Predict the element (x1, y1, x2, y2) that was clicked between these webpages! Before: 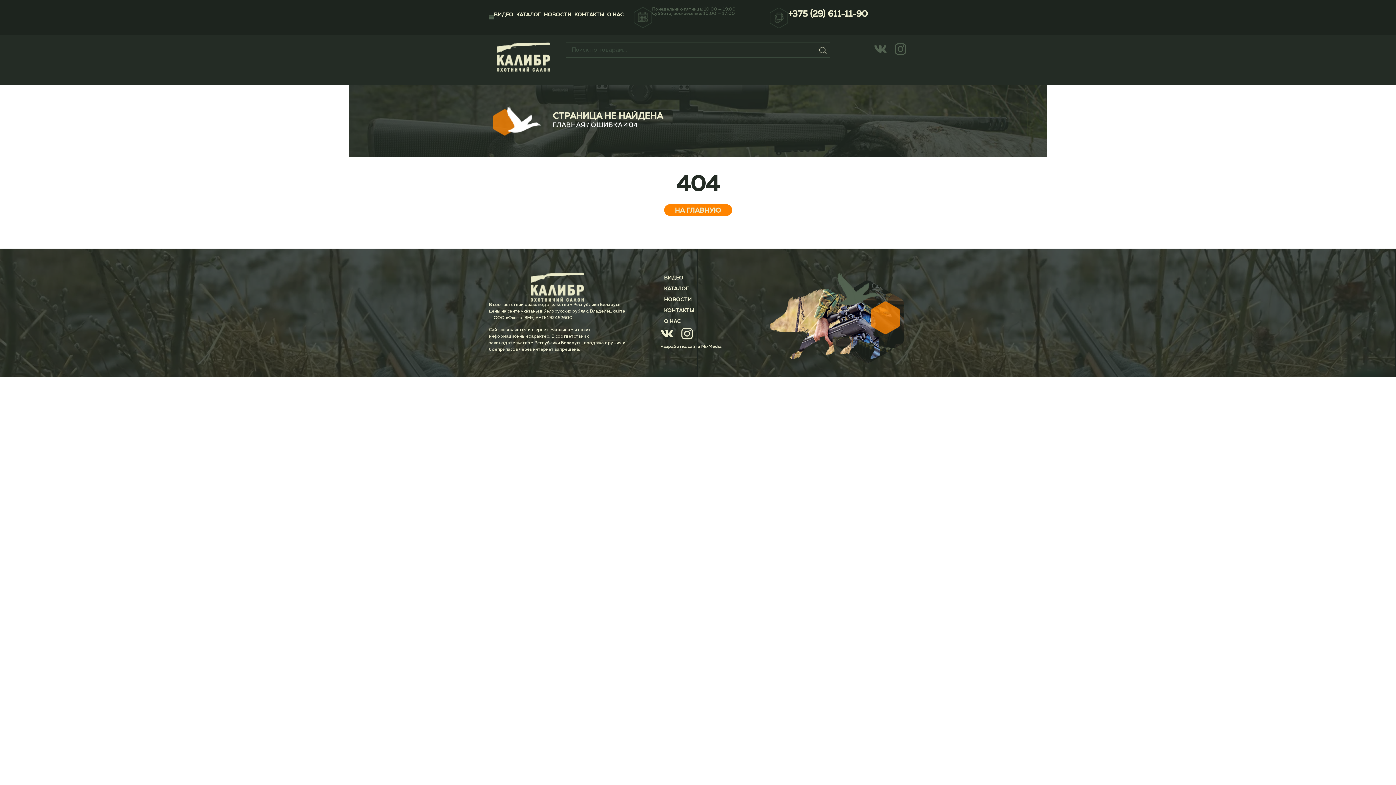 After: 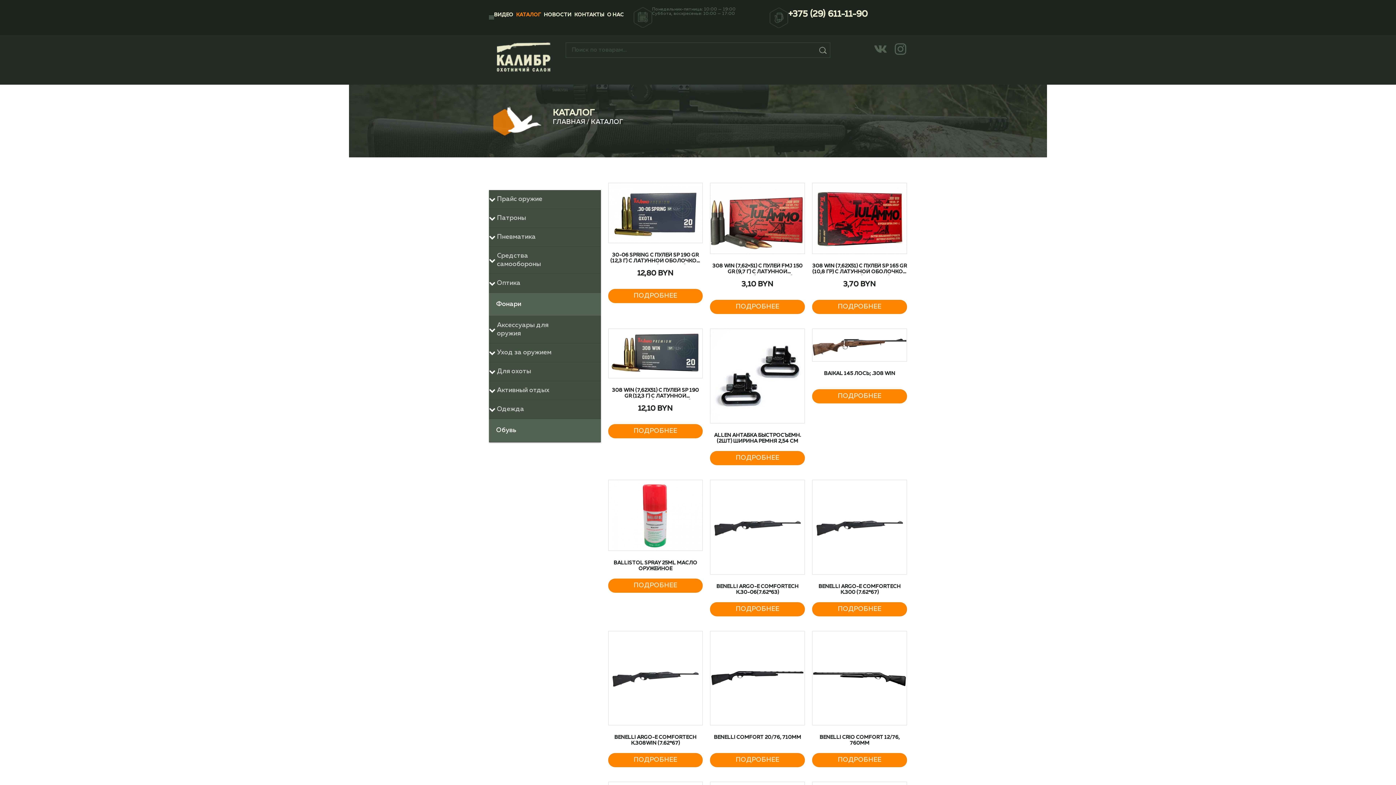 Action: bbox: (516, 12, 541, 17) label: КАТАЛОГ